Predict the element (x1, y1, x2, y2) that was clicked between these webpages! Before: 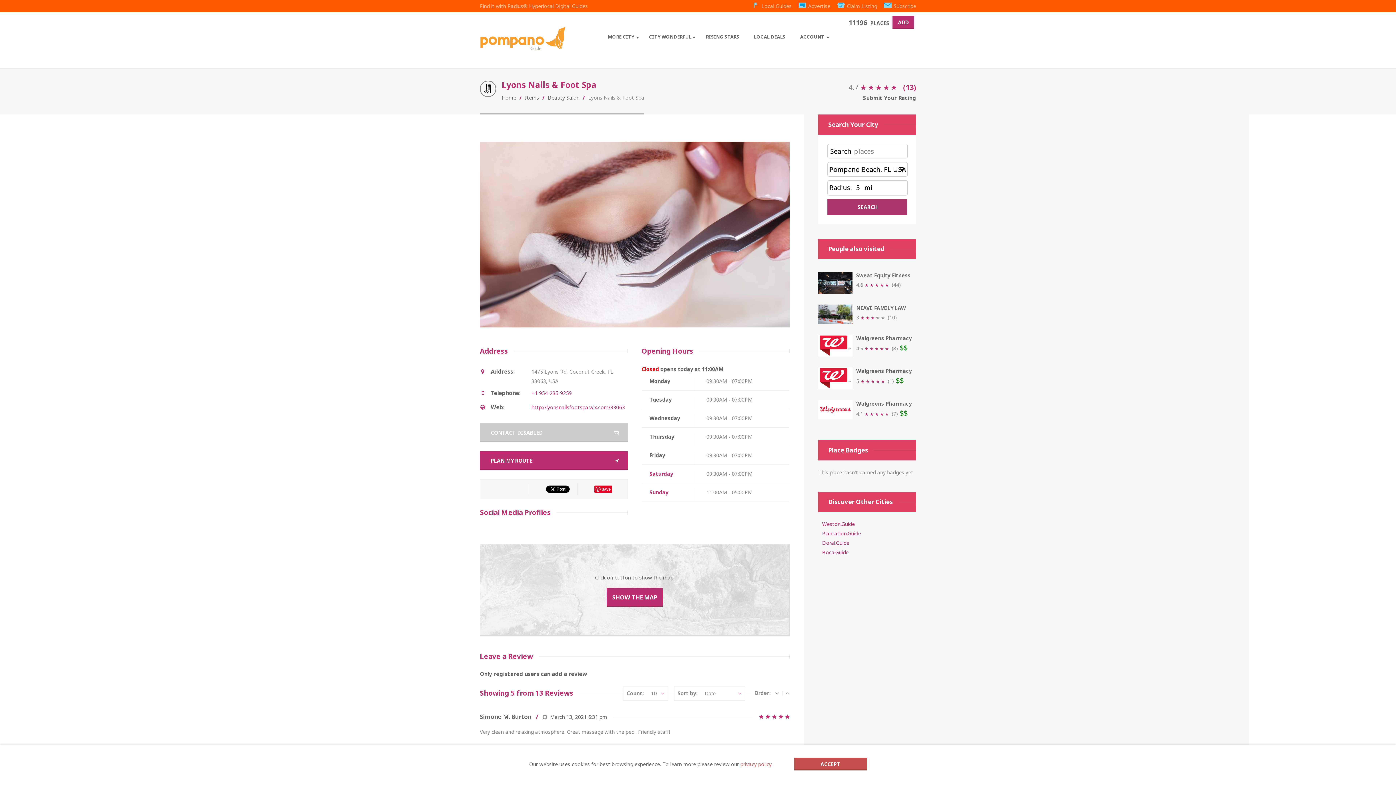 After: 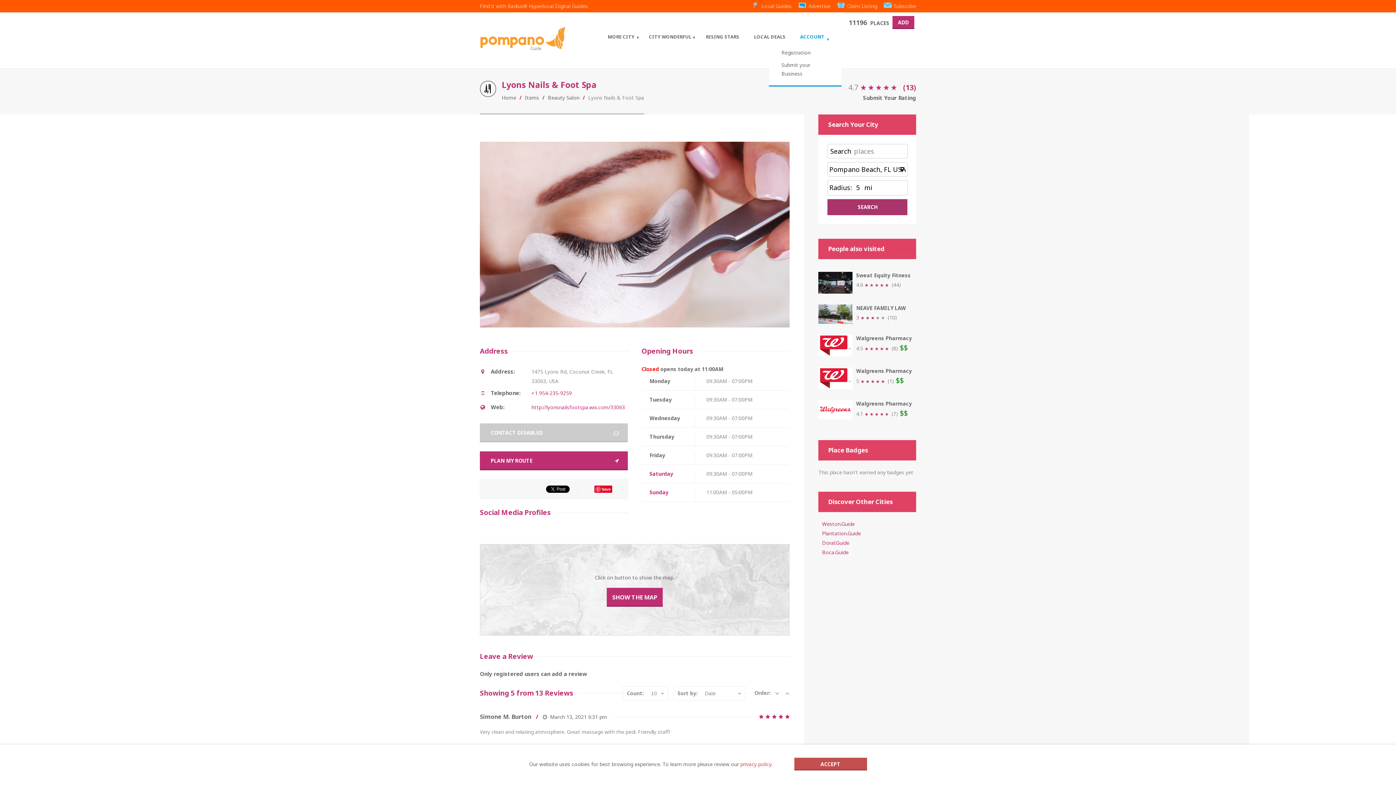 Action: bbox: (793, 28, 832, 41) label: ACCOUNT